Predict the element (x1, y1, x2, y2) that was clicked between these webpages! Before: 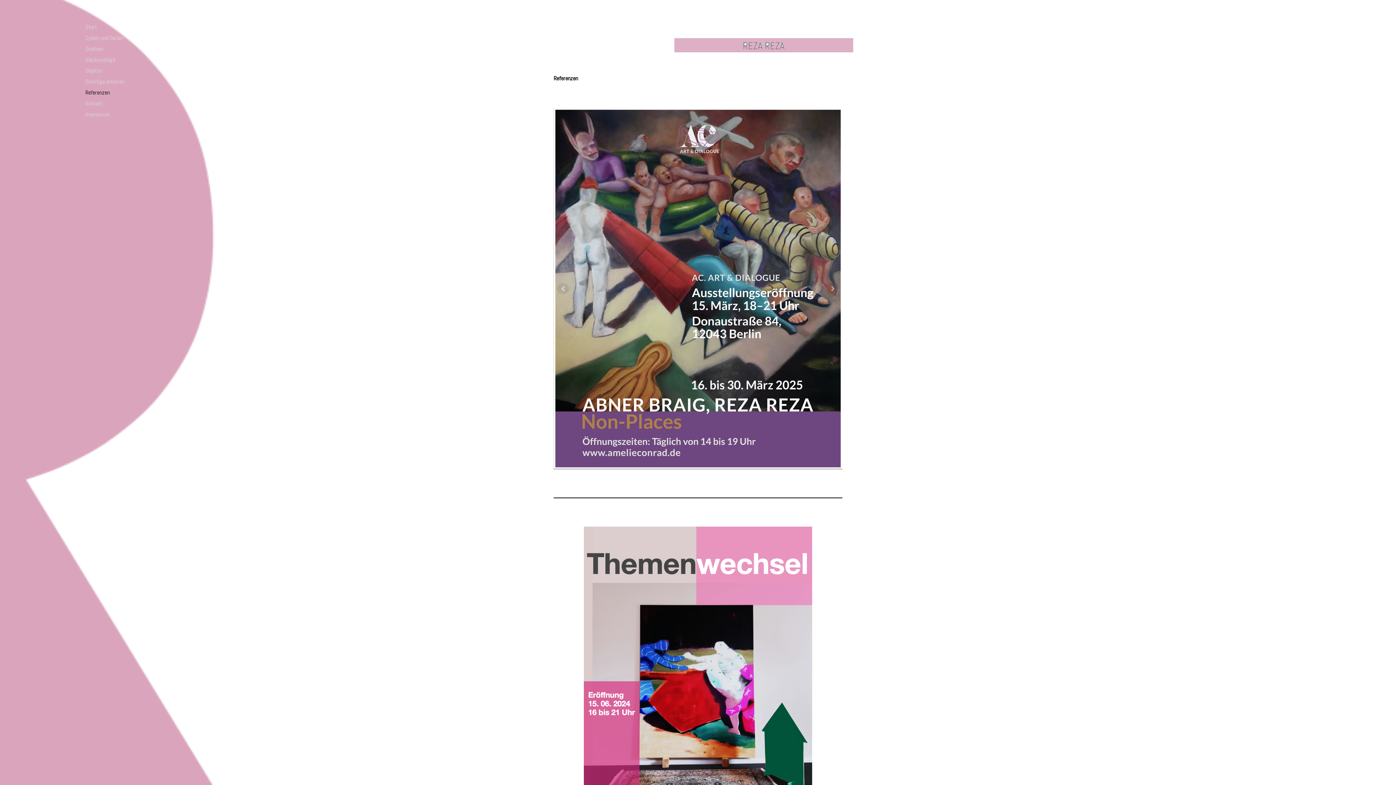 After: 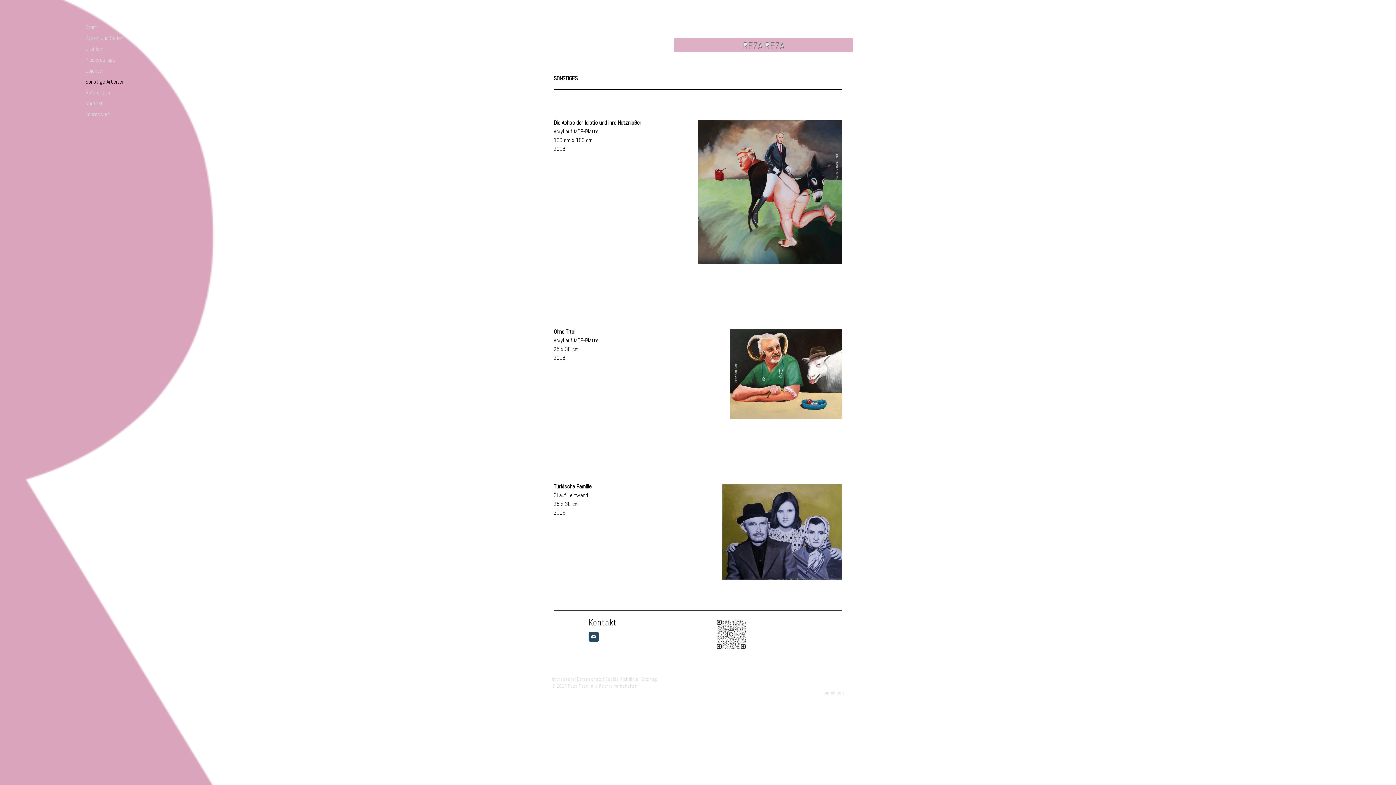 Action: bbox: (78, 76, 134, 87) label: Sonstige Arbeiten